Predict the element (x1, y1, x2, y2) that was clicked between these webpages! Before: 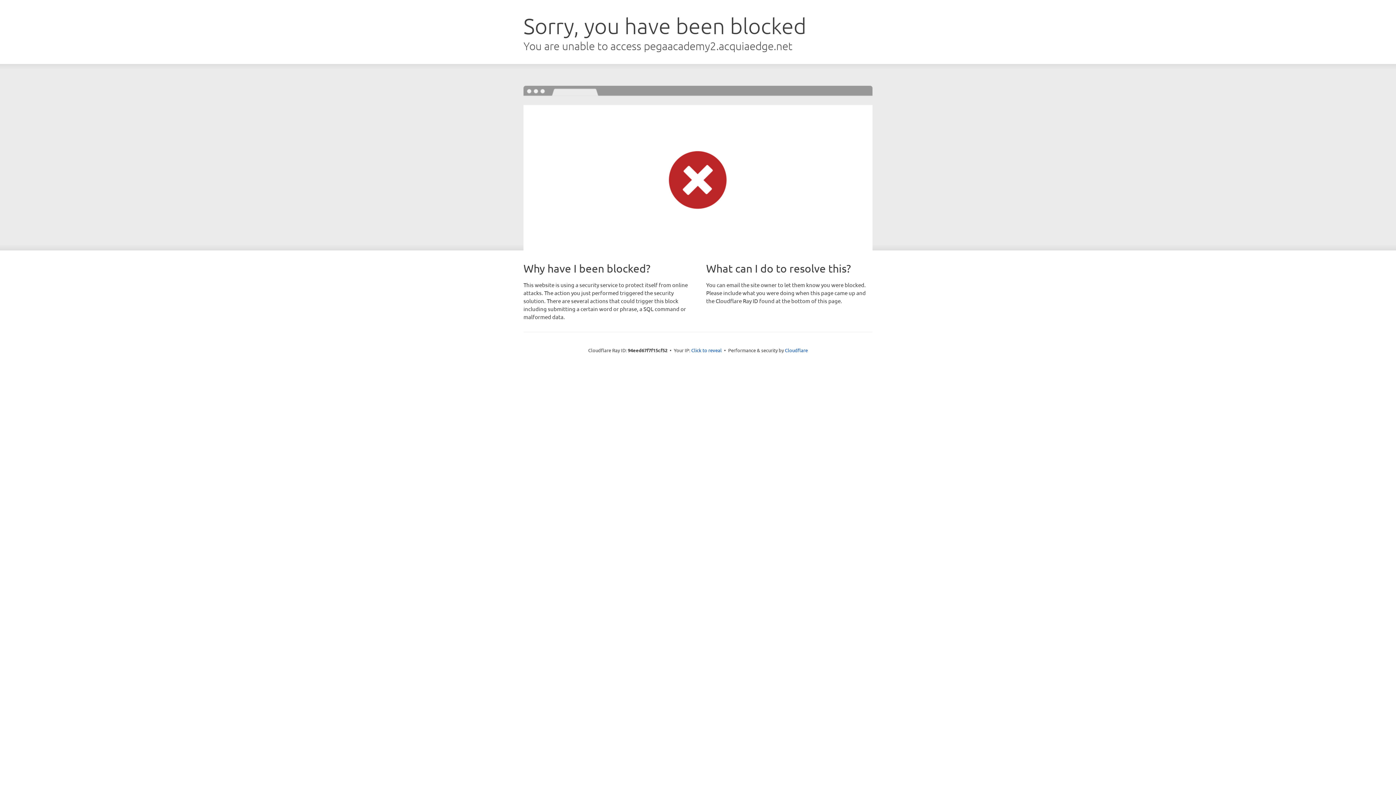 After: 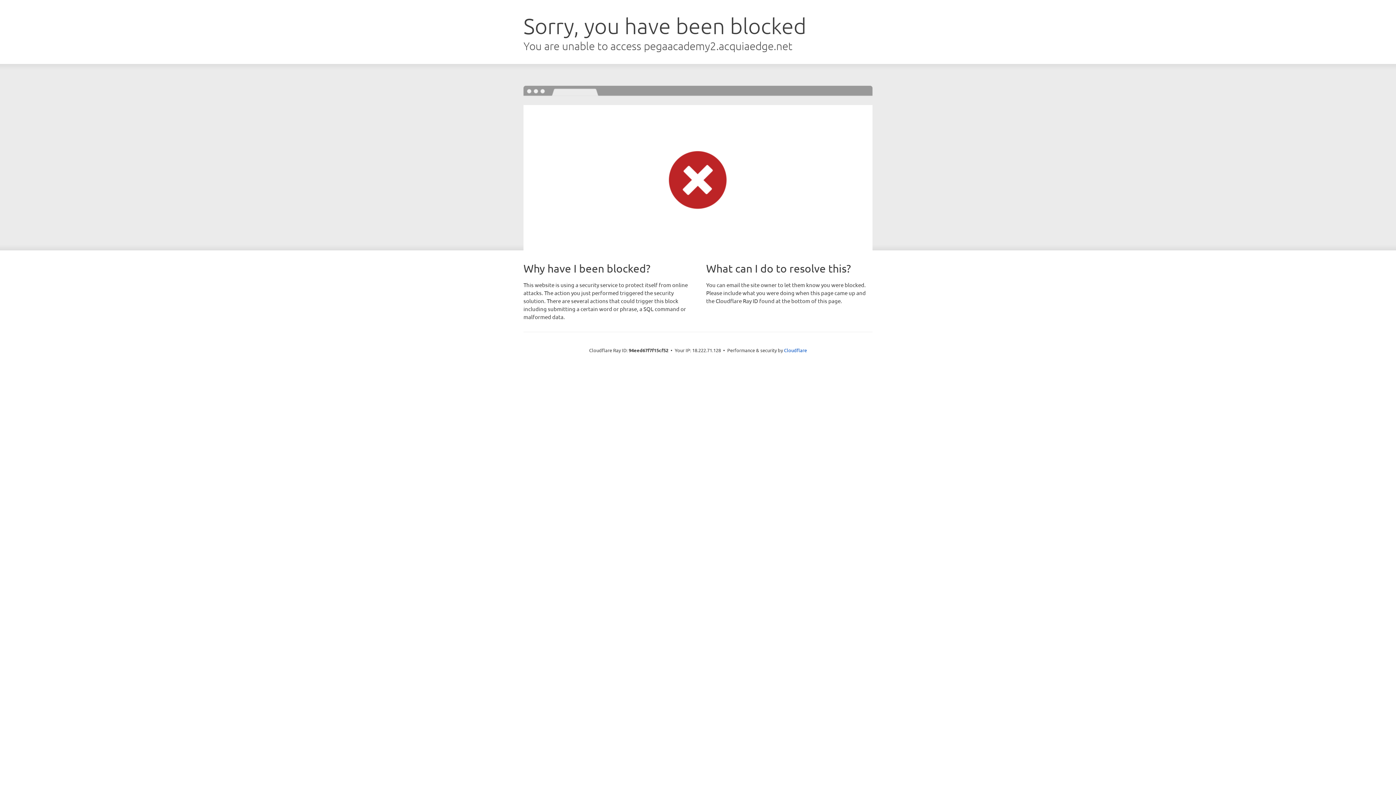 Action: label: Click to reveal bbox: (691, 346, 722, 353)